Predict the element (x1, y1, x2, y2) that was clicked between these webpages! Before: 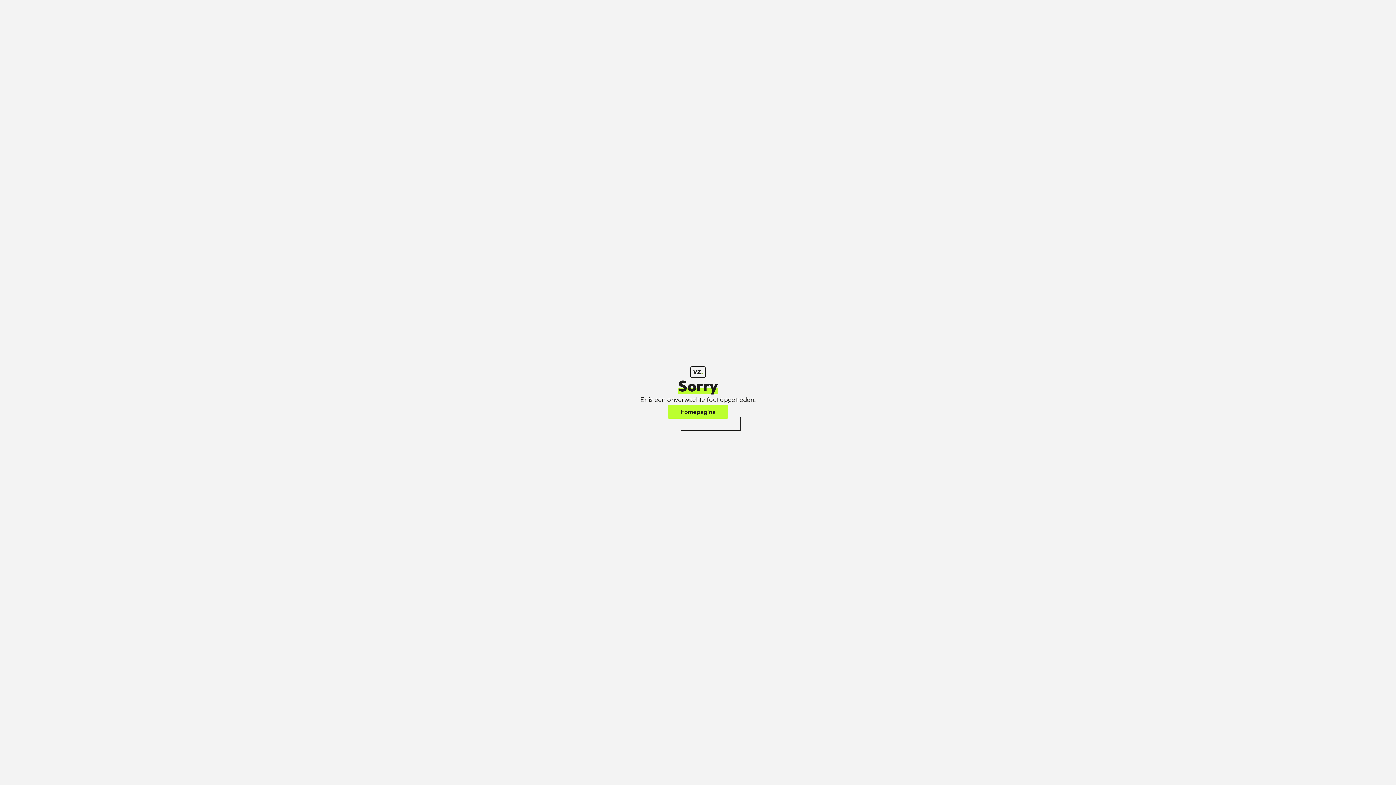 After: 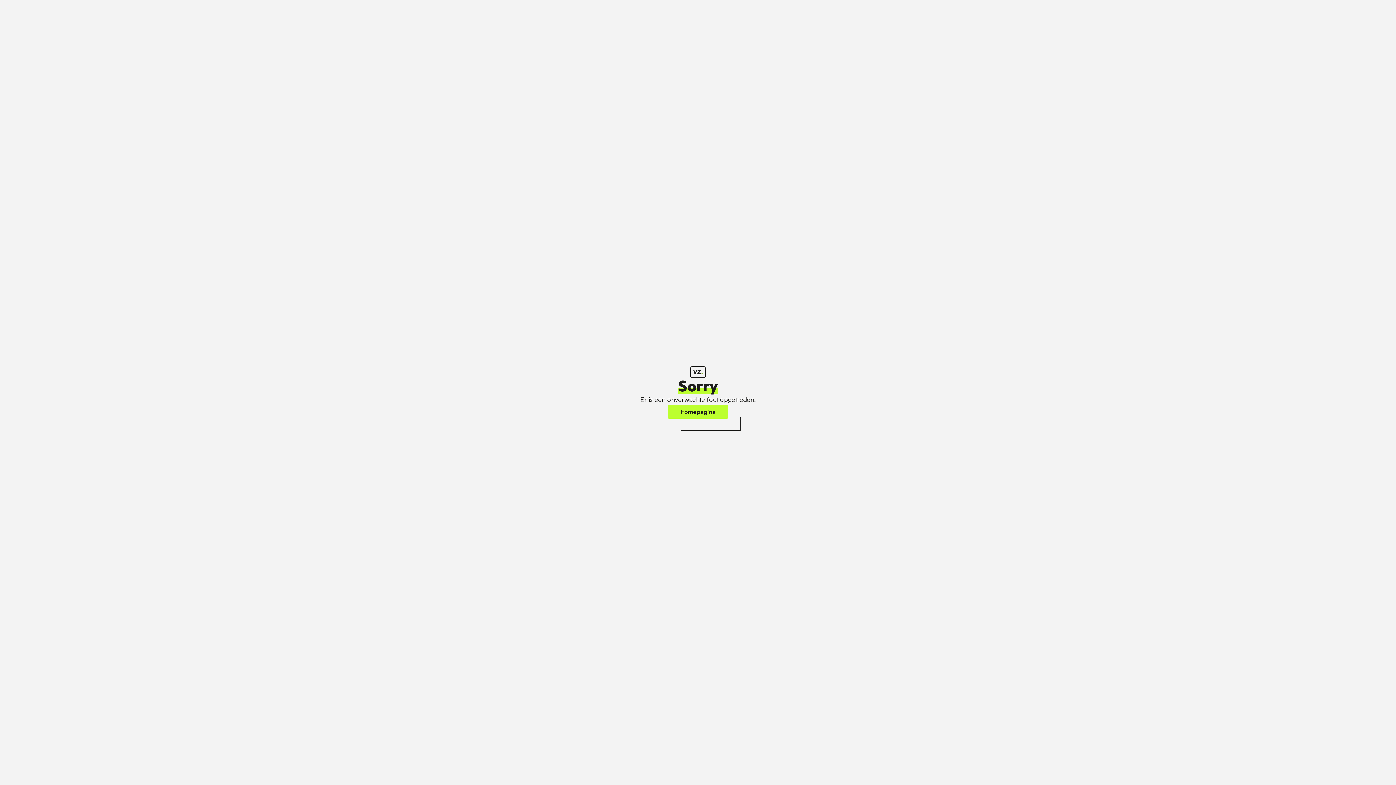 Action: bbox: (668, 405, 728, 418) label: Homepagina